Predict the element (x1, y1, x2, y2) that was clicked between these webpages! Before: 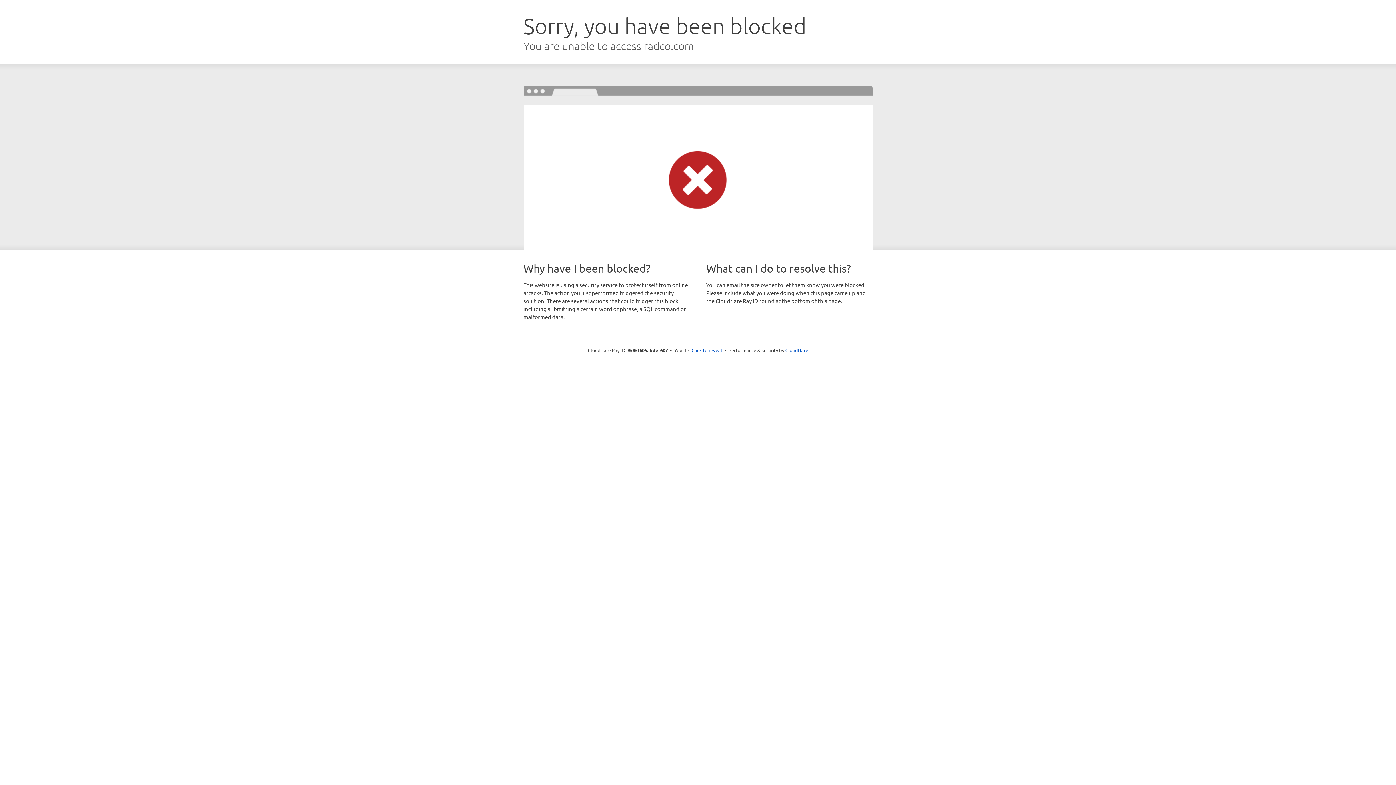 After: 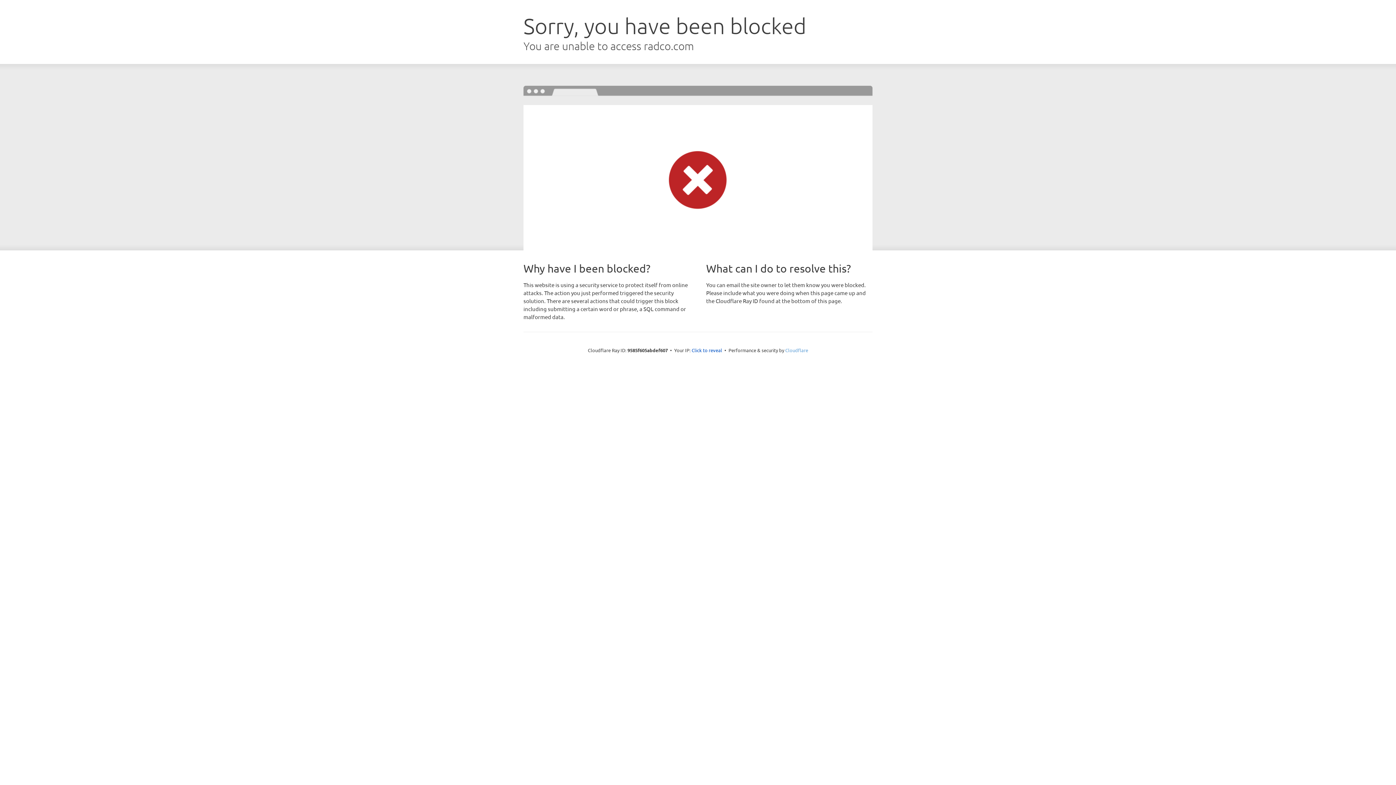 Action: label: Cloudflare bbox: (785, 347, 808, 353)